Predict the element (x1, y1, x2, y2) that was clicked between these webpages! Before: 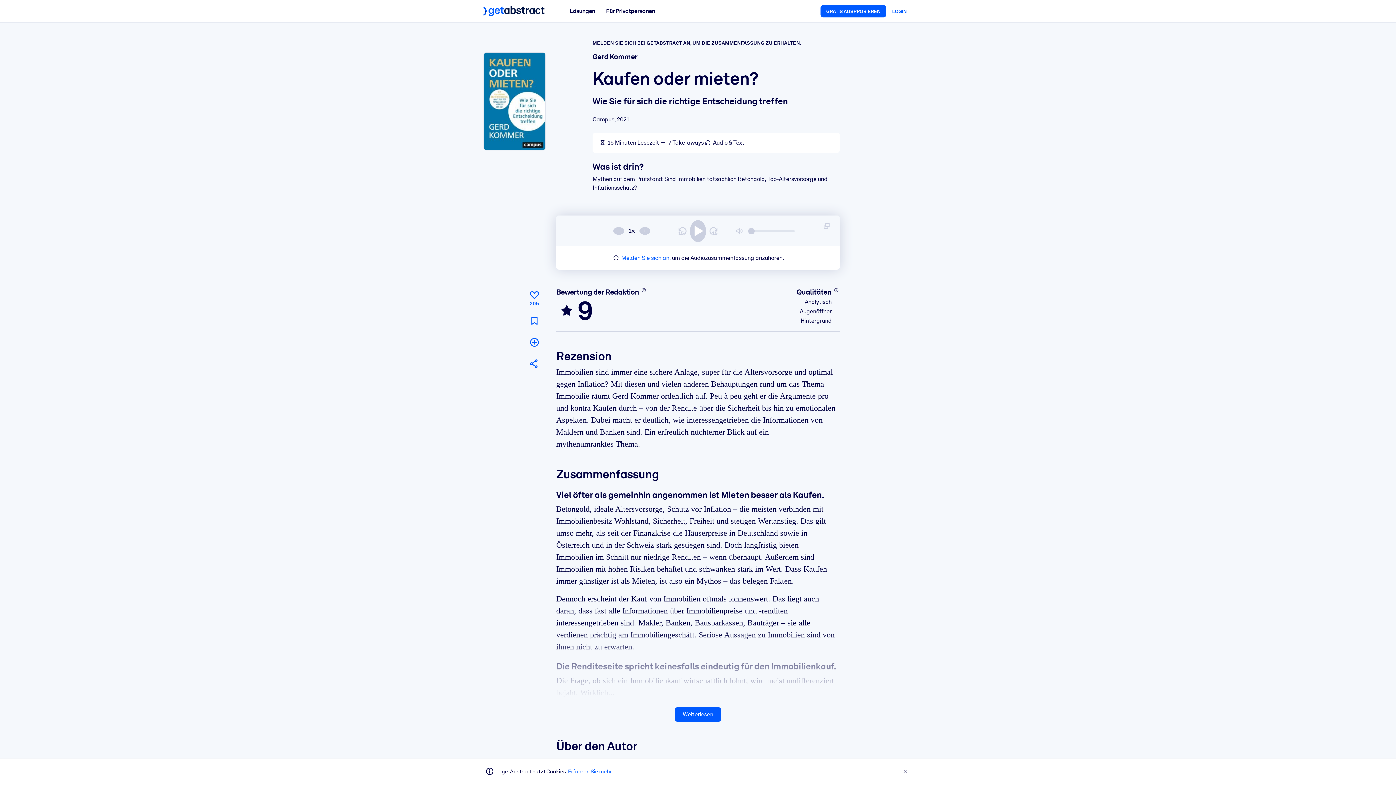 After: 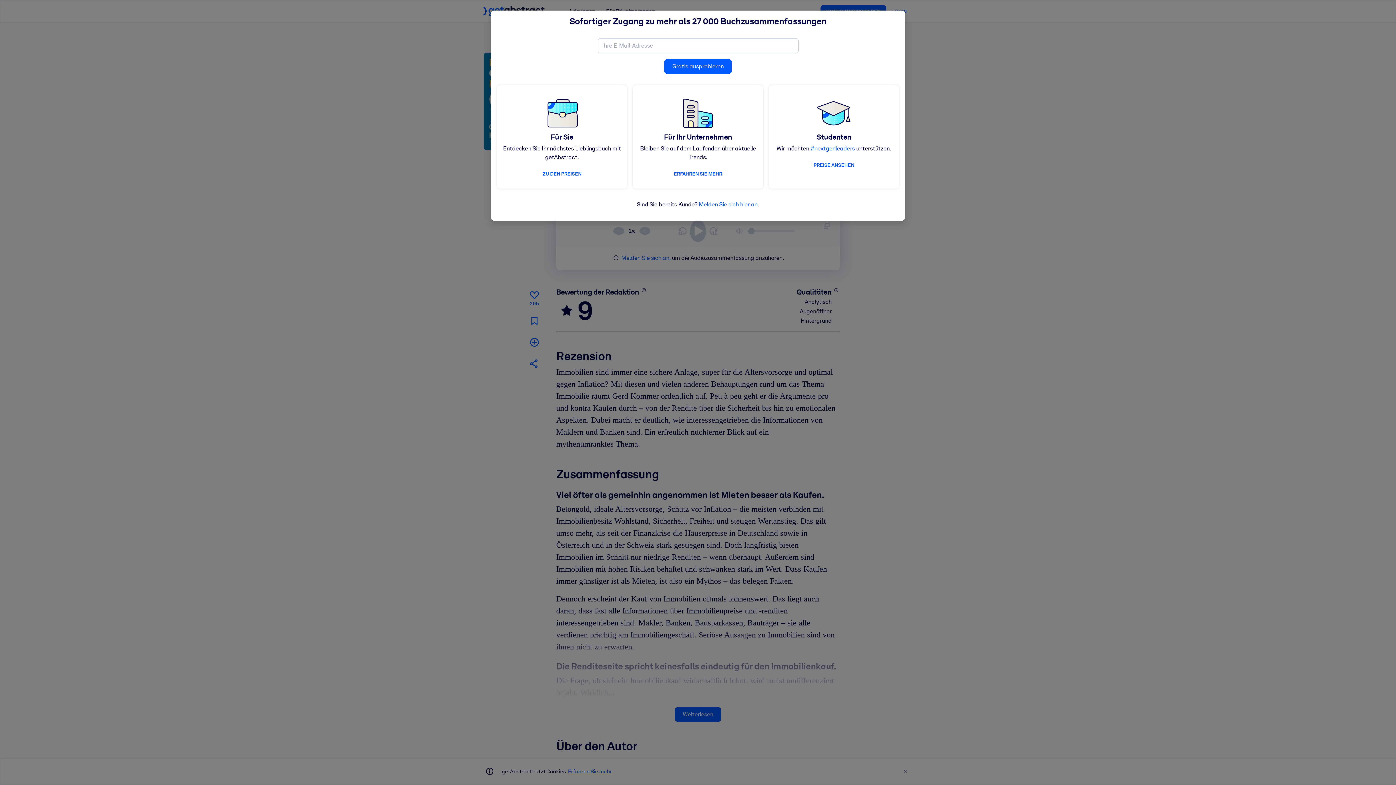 Action: label: Weiterlesen bbox: (674, 707, 721, 722)